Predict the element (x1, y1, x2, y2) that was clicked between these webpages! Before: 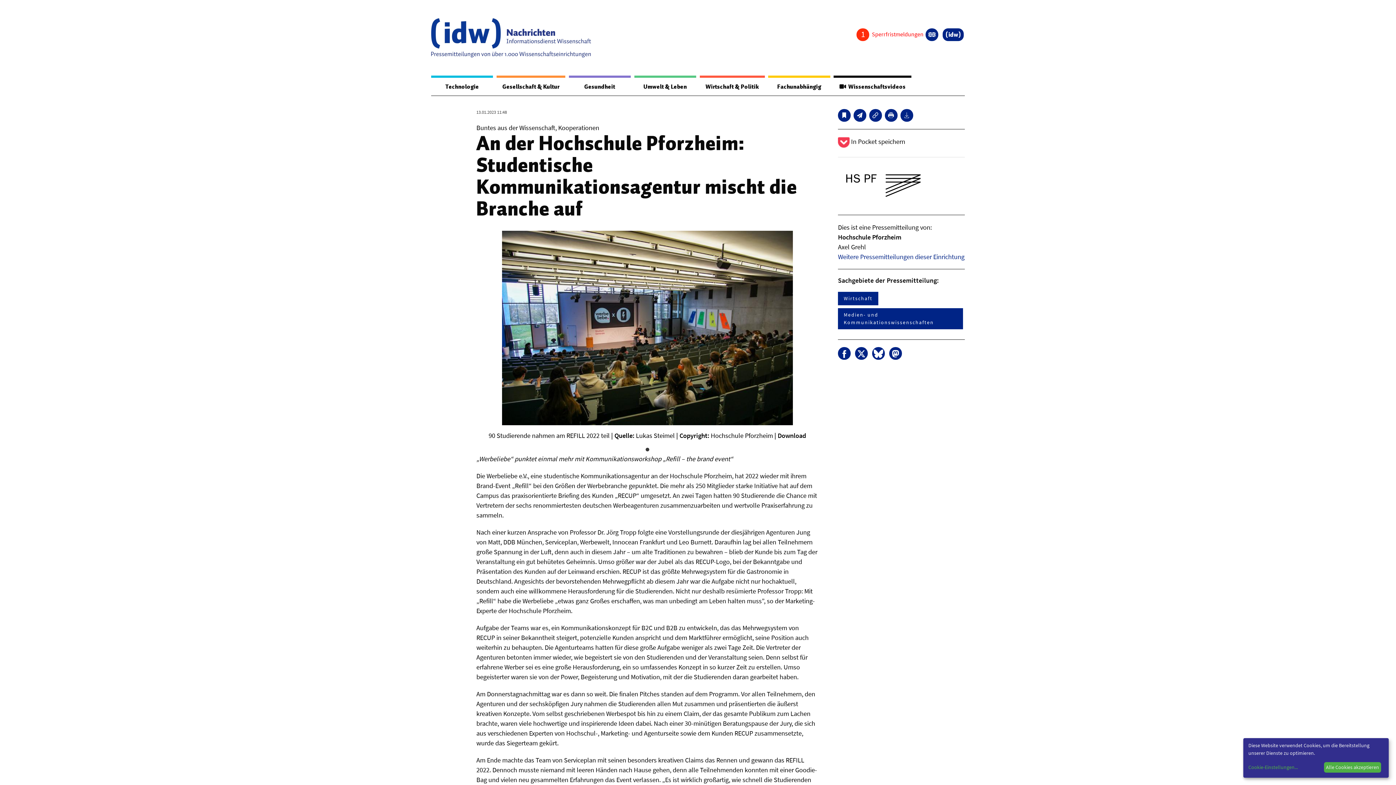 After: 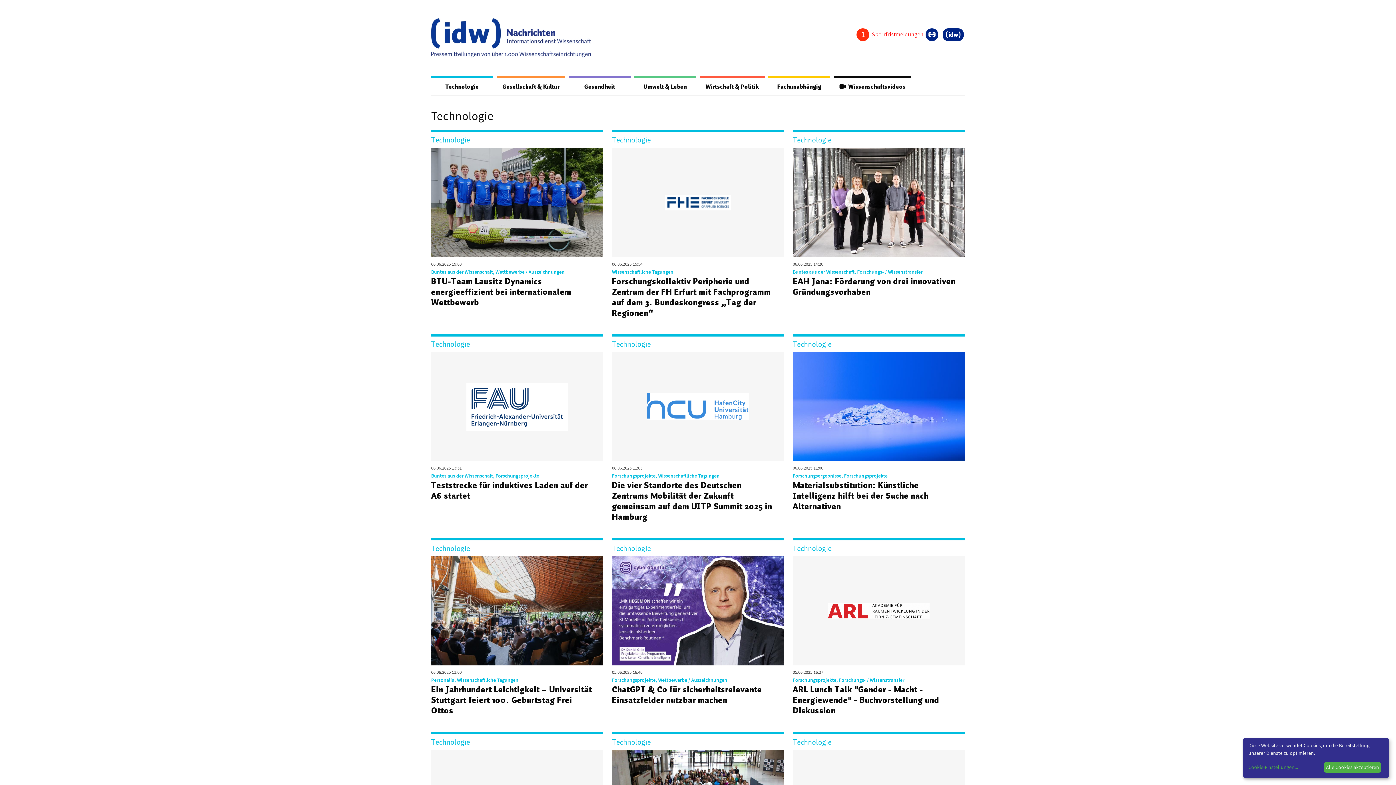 Action: bbox: (431, 77, 493, 95) label: Technologie